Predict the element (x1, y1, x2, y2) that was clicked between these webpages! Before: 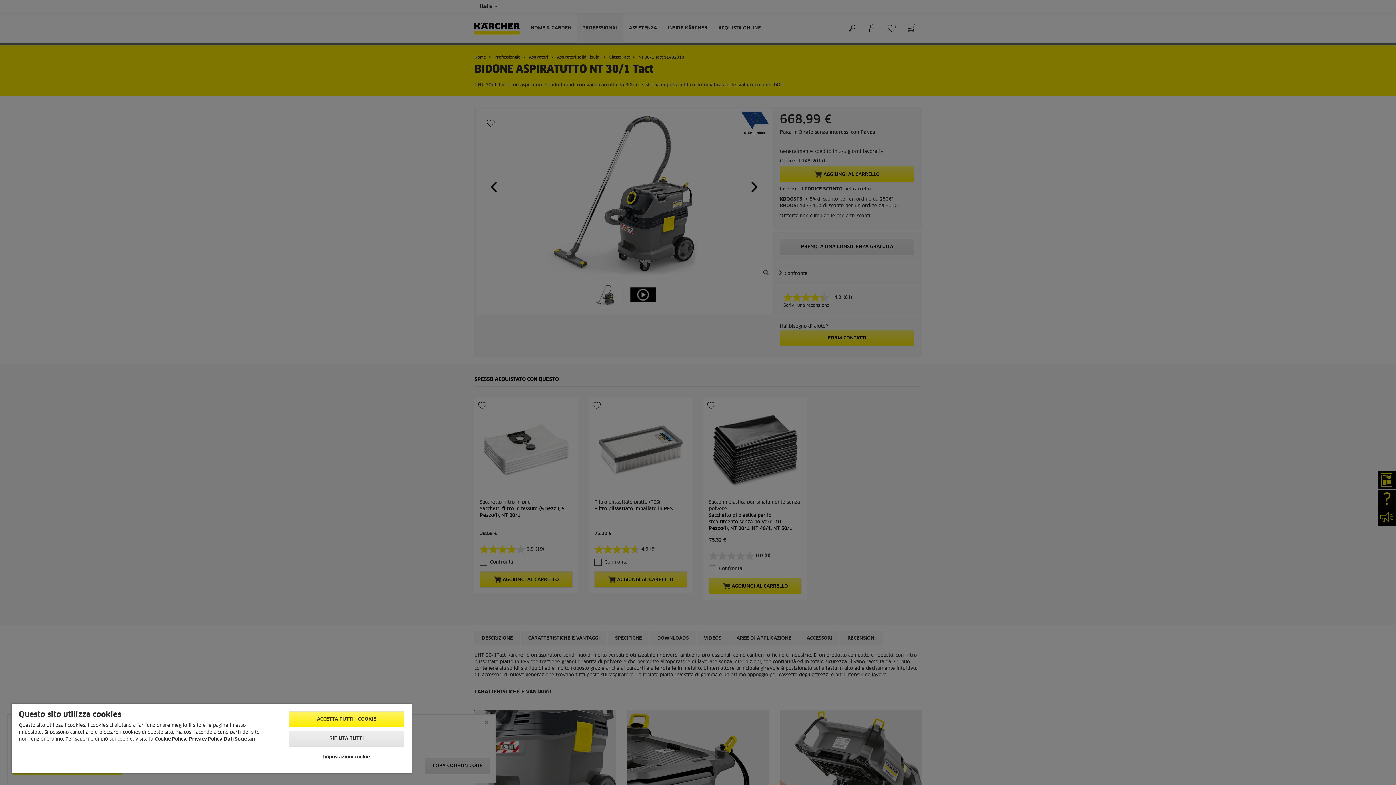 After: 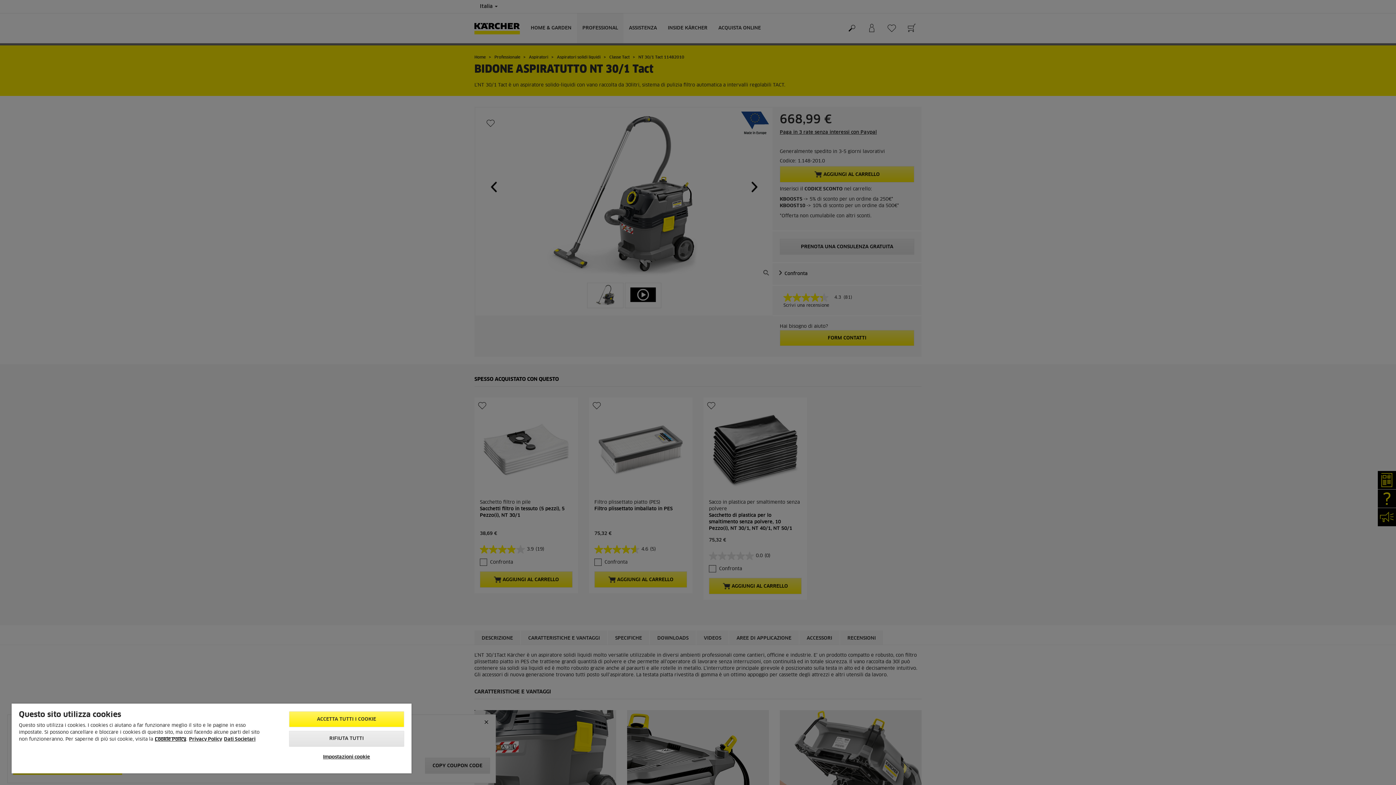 Action: bbox: (154, 737, 186, 742) label: Cookie Policy